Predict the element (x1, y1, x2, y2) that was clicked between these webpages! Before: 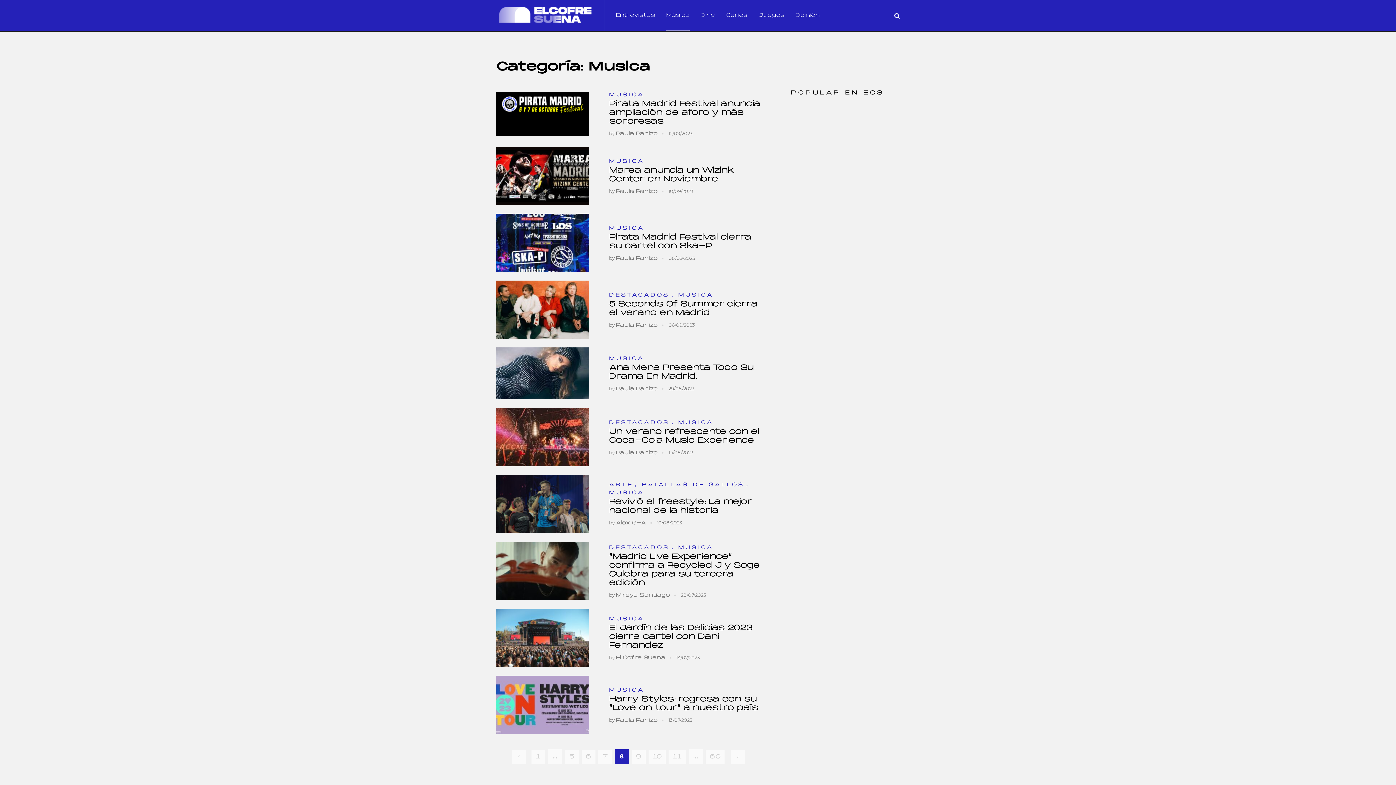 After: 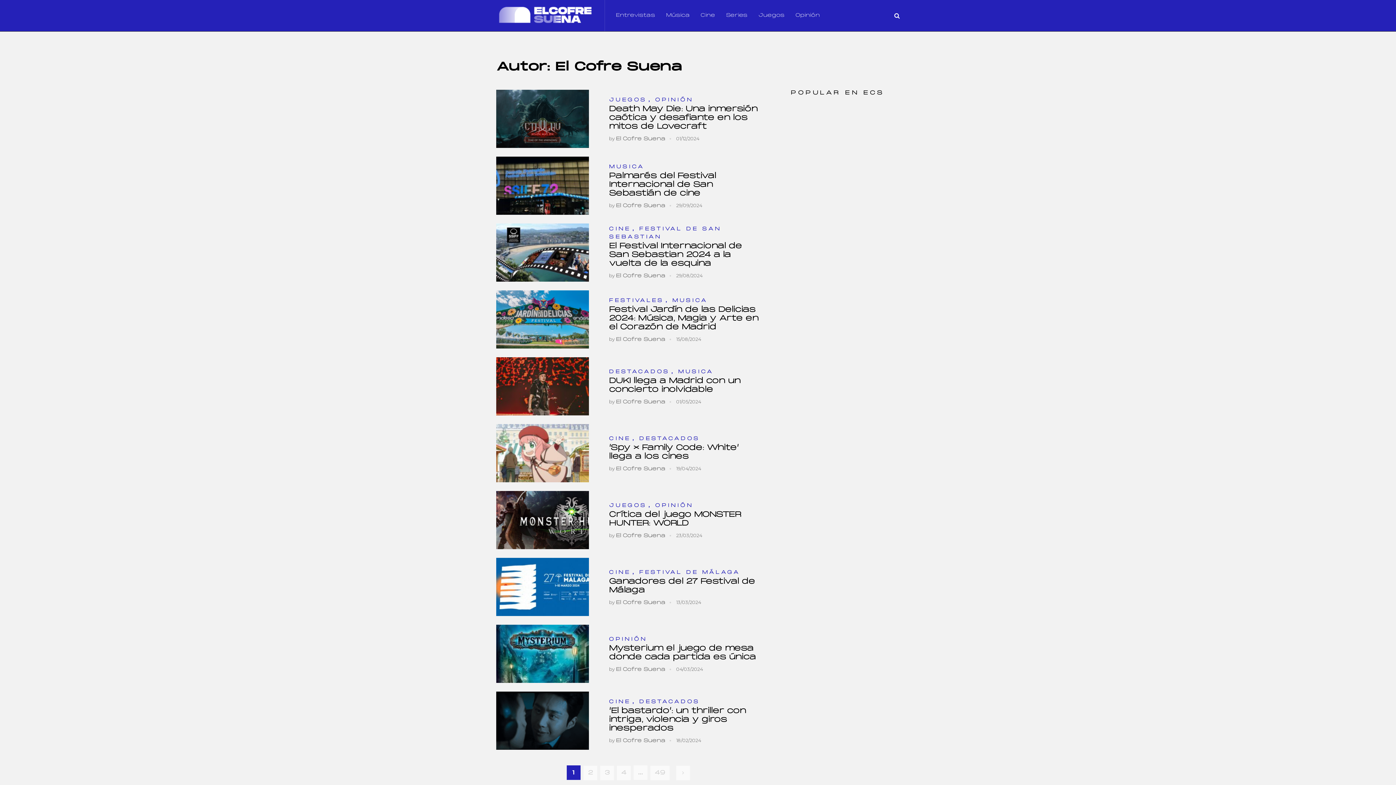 Action: label: El Cofre Suena bbox: (616, 655, 665, 660)